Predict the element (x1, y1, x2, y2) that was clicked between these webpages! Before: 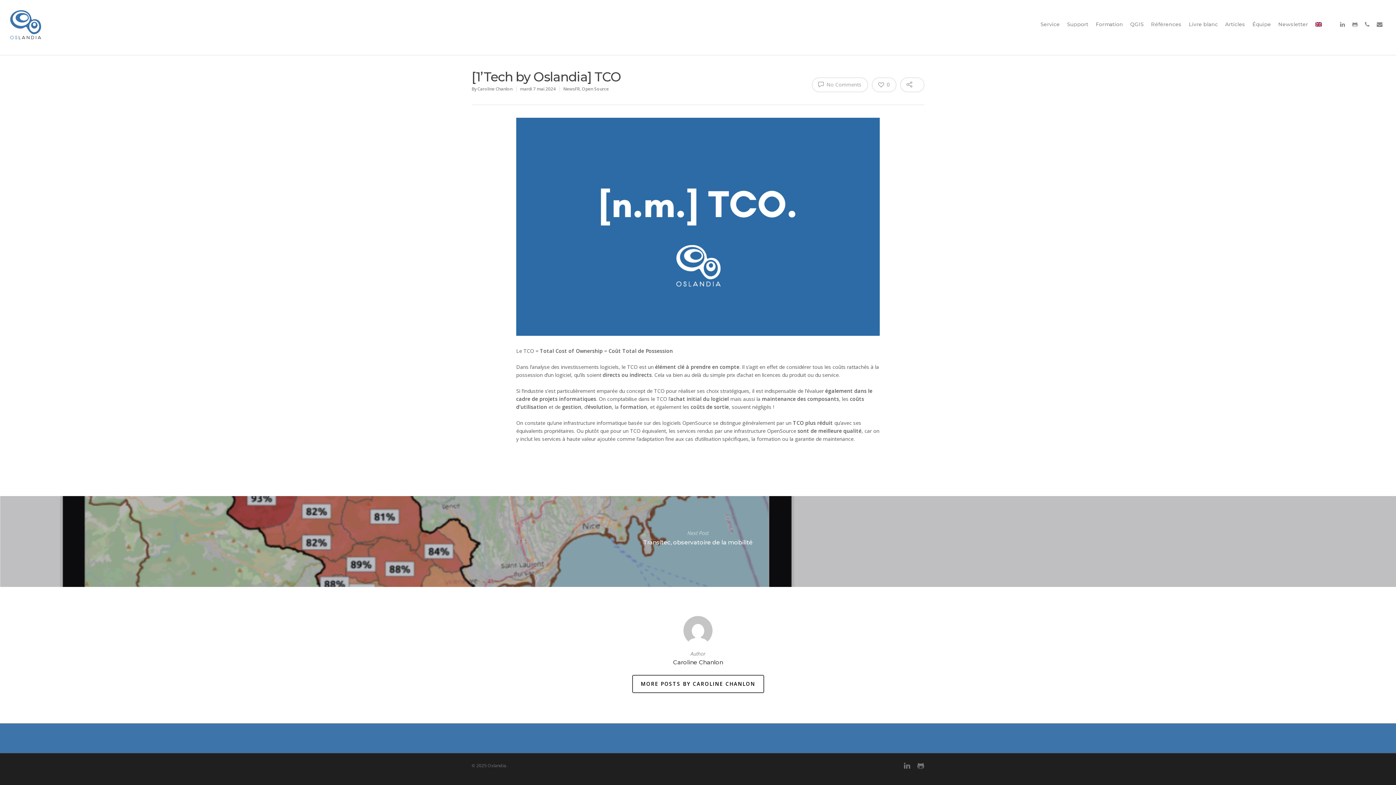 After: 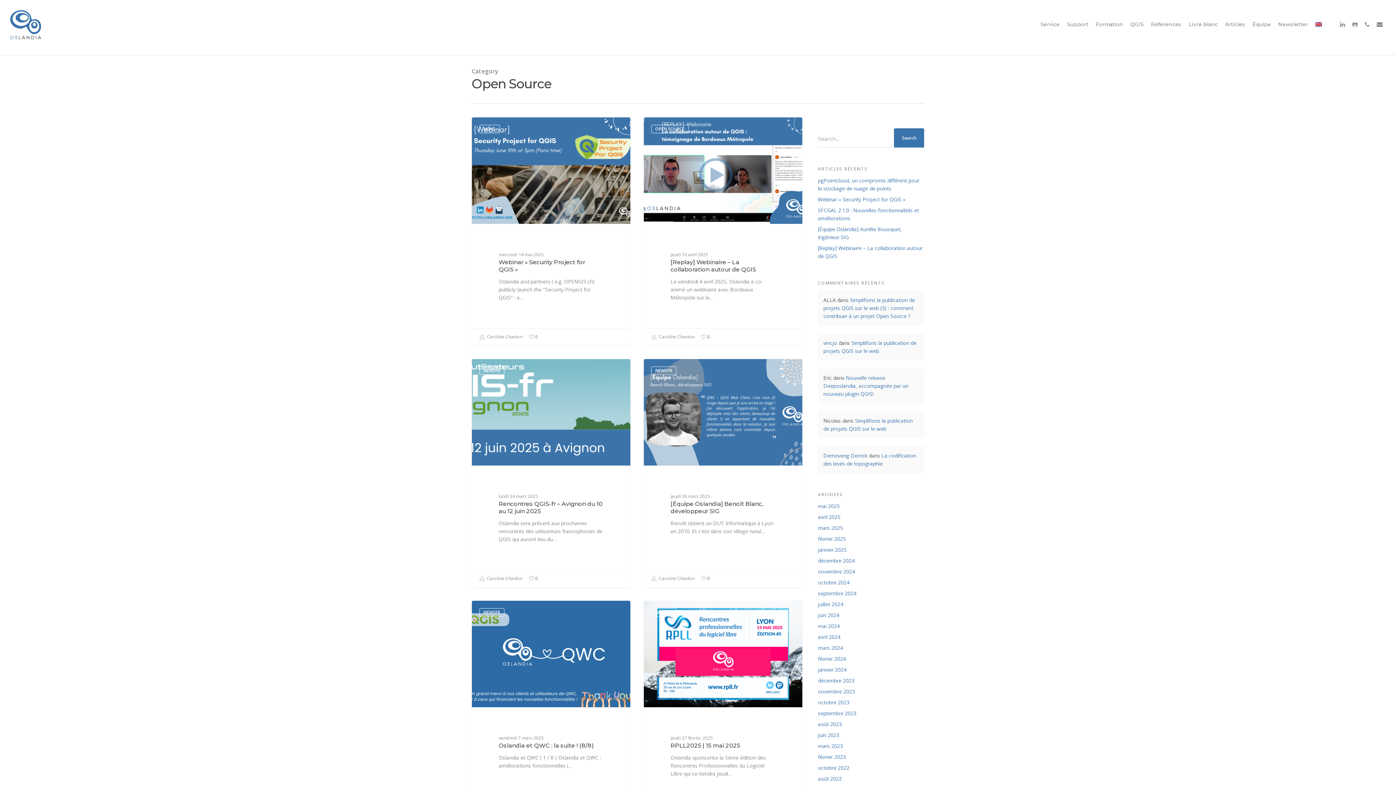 Action: label: Open Source bbox: (582, 85, 608, 92)